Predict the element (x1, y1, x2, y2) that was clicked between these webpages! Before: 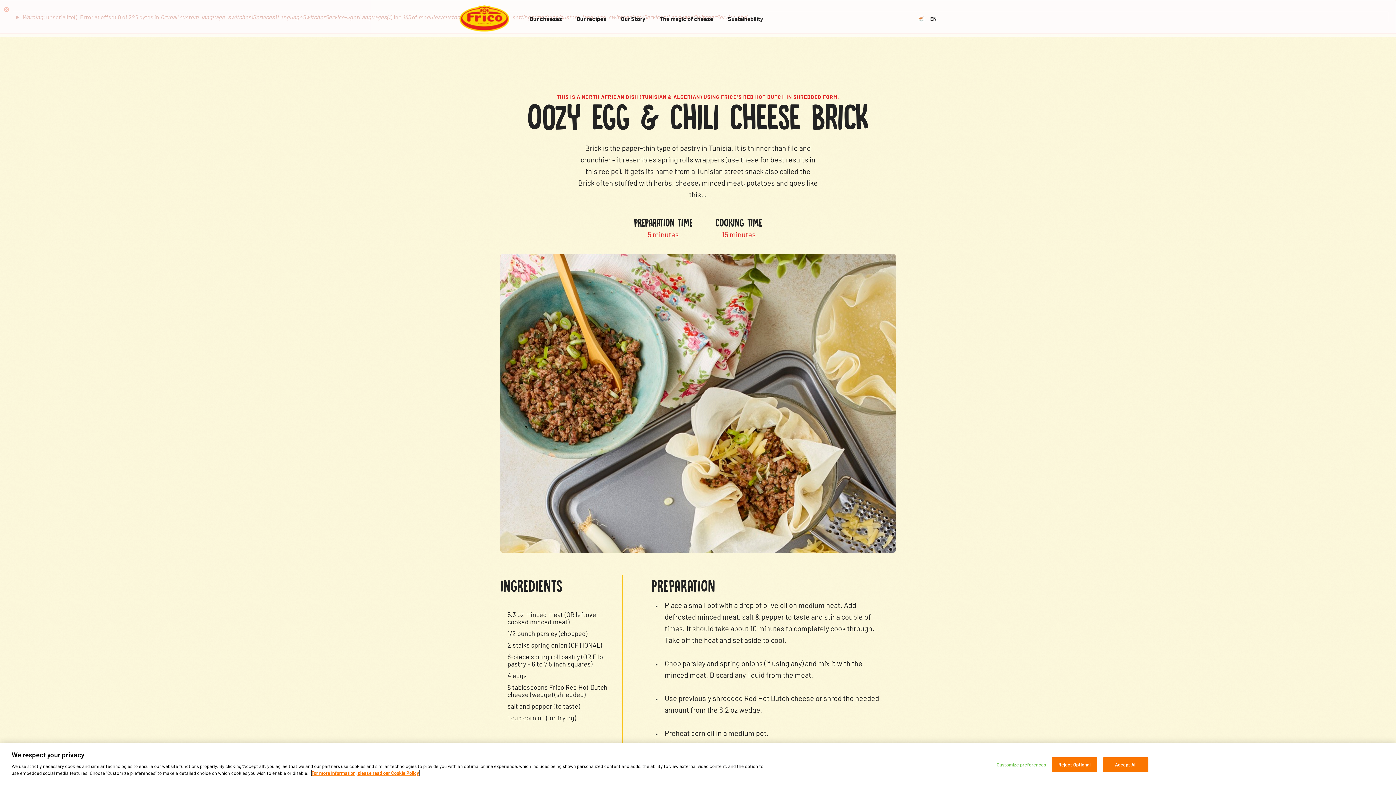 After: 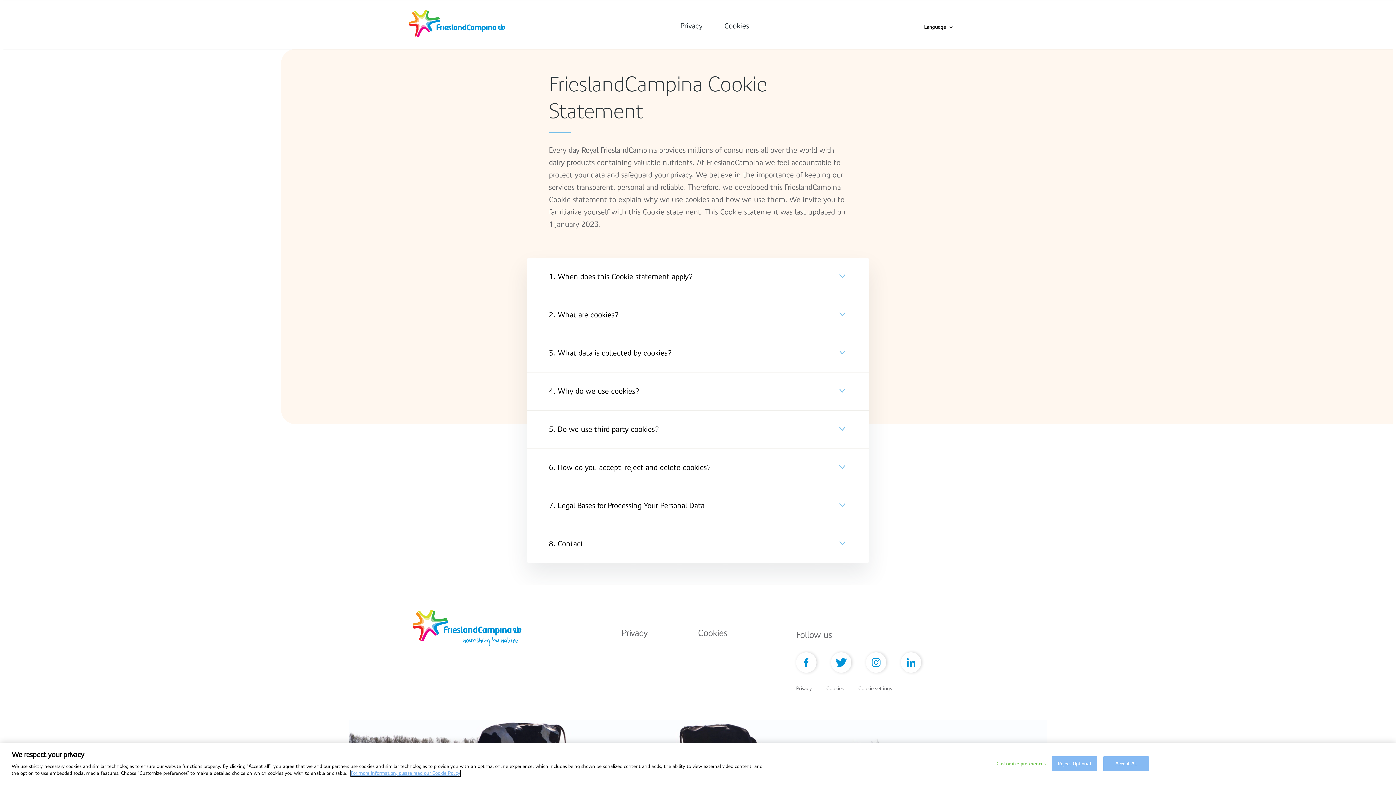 Action: bbox: (311, 770, 419, 776) label: More information about your privacy, opens in a new tab